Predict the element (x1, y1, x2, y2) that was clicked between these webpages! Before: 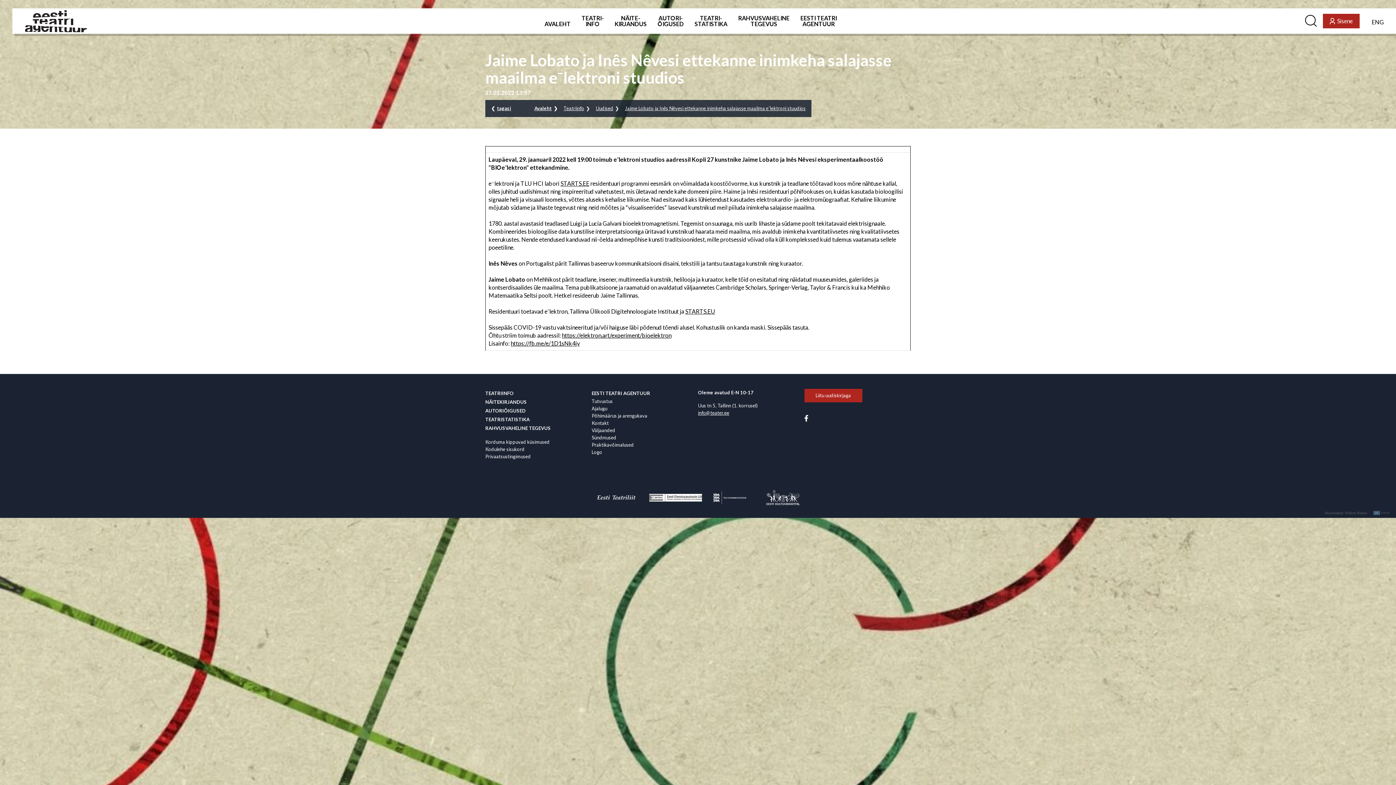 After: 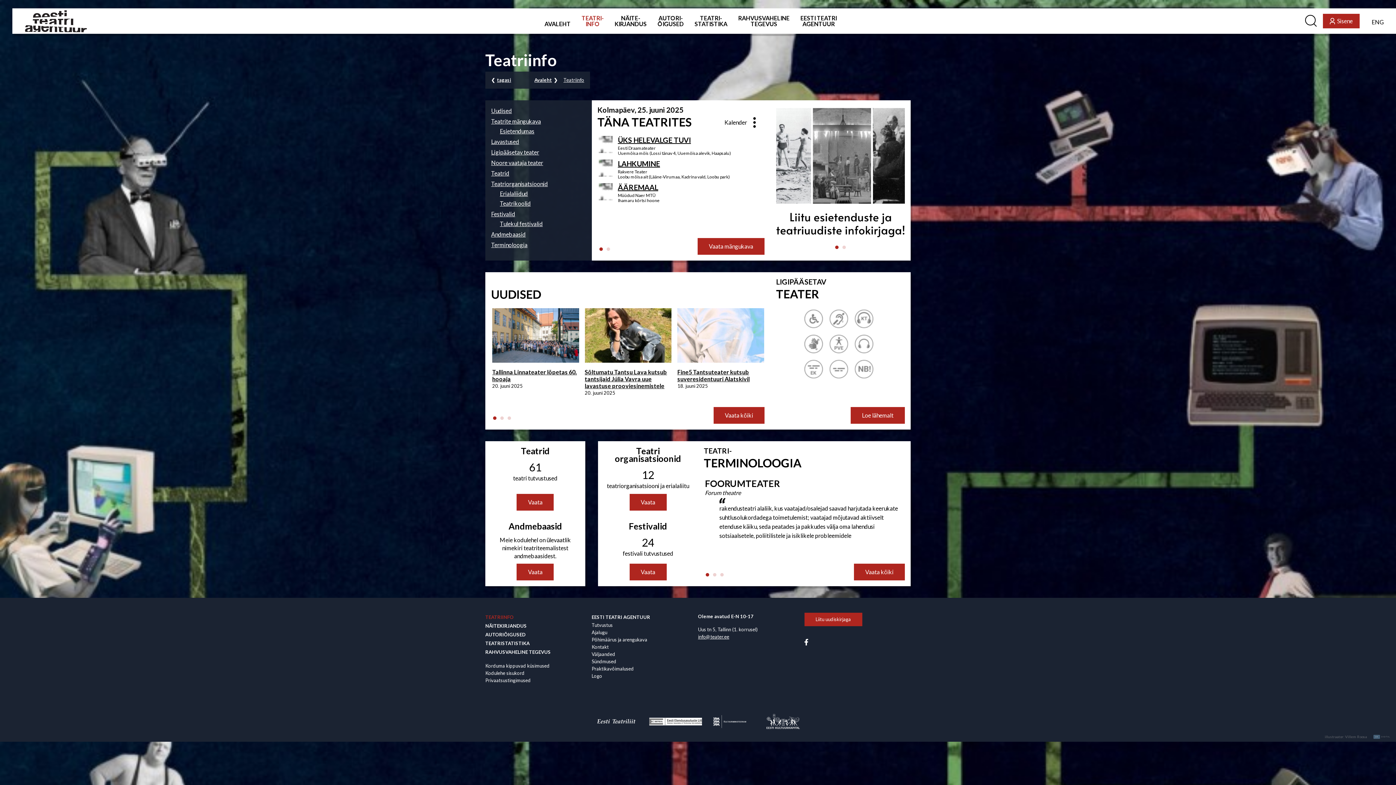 Action: bbox: (485, 389, 550, 397) label: TEATRIINFO